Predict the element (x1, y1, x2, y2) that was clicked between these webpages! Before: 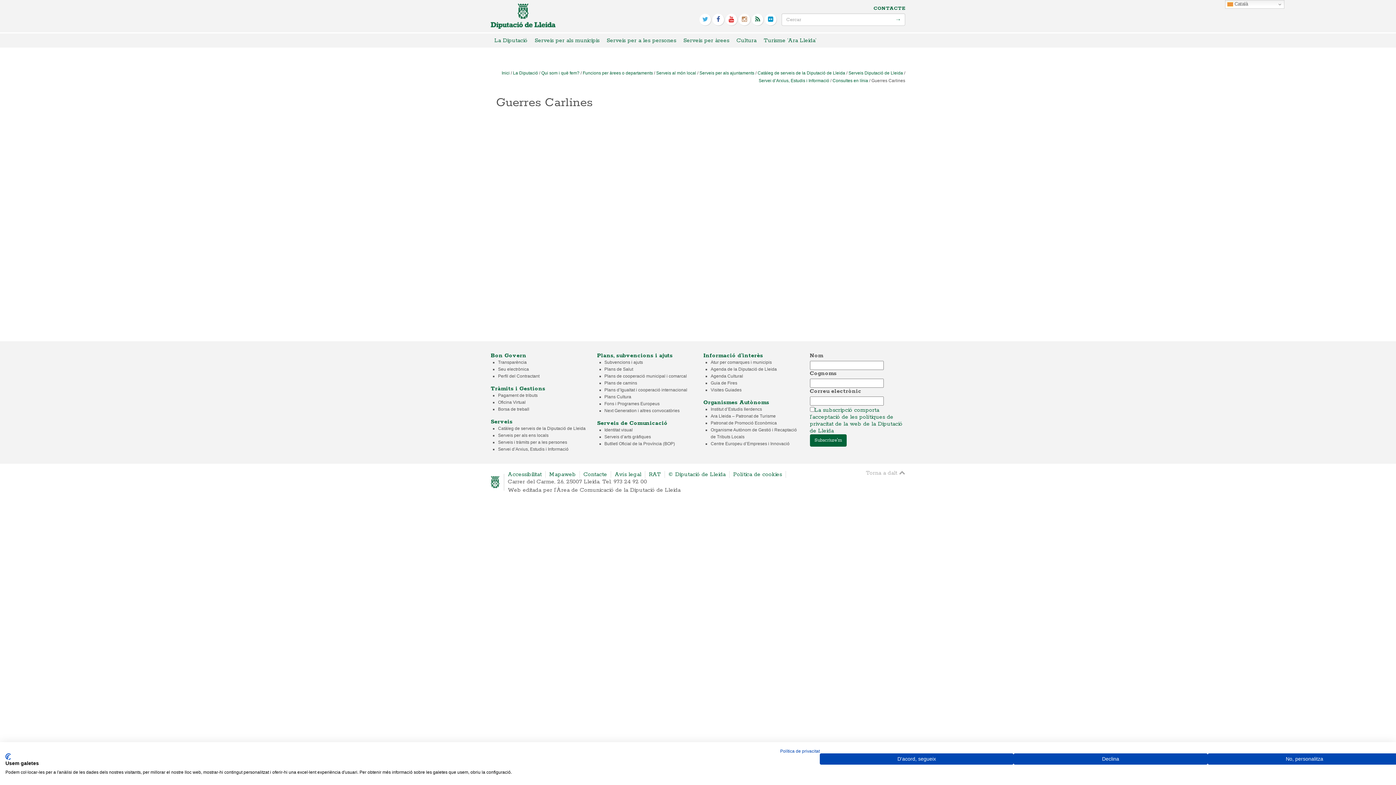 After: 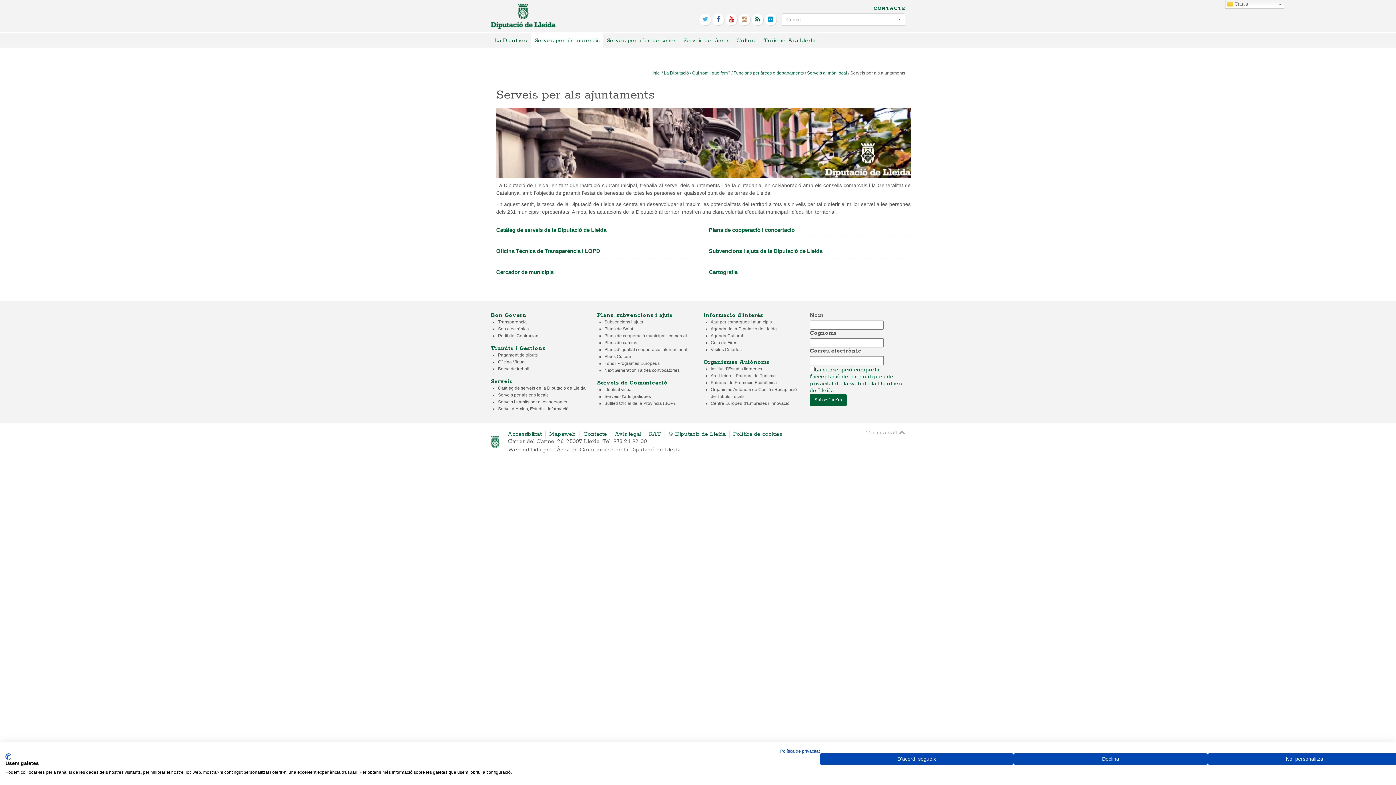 Action: bbox: (531, 33, 603, 47) label: Serveis per als municipis